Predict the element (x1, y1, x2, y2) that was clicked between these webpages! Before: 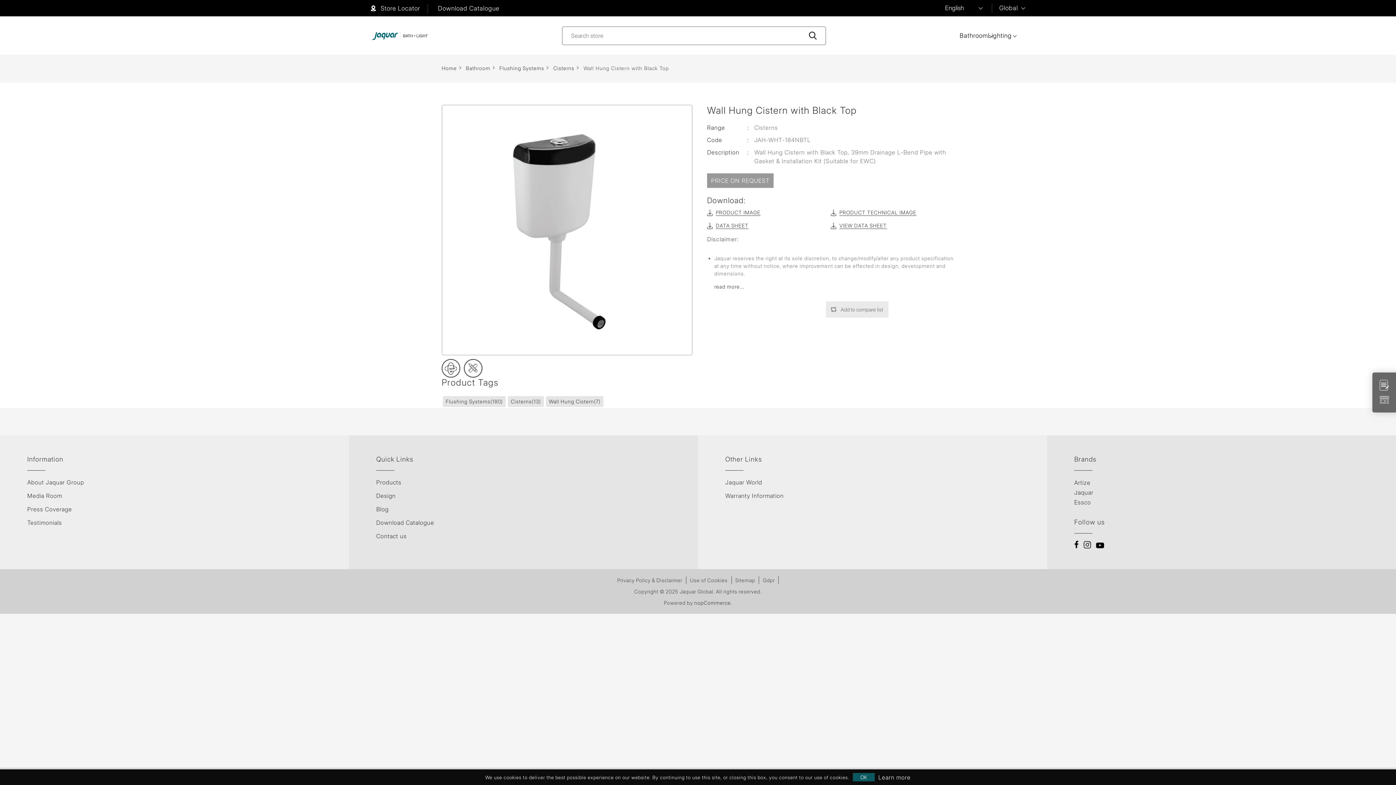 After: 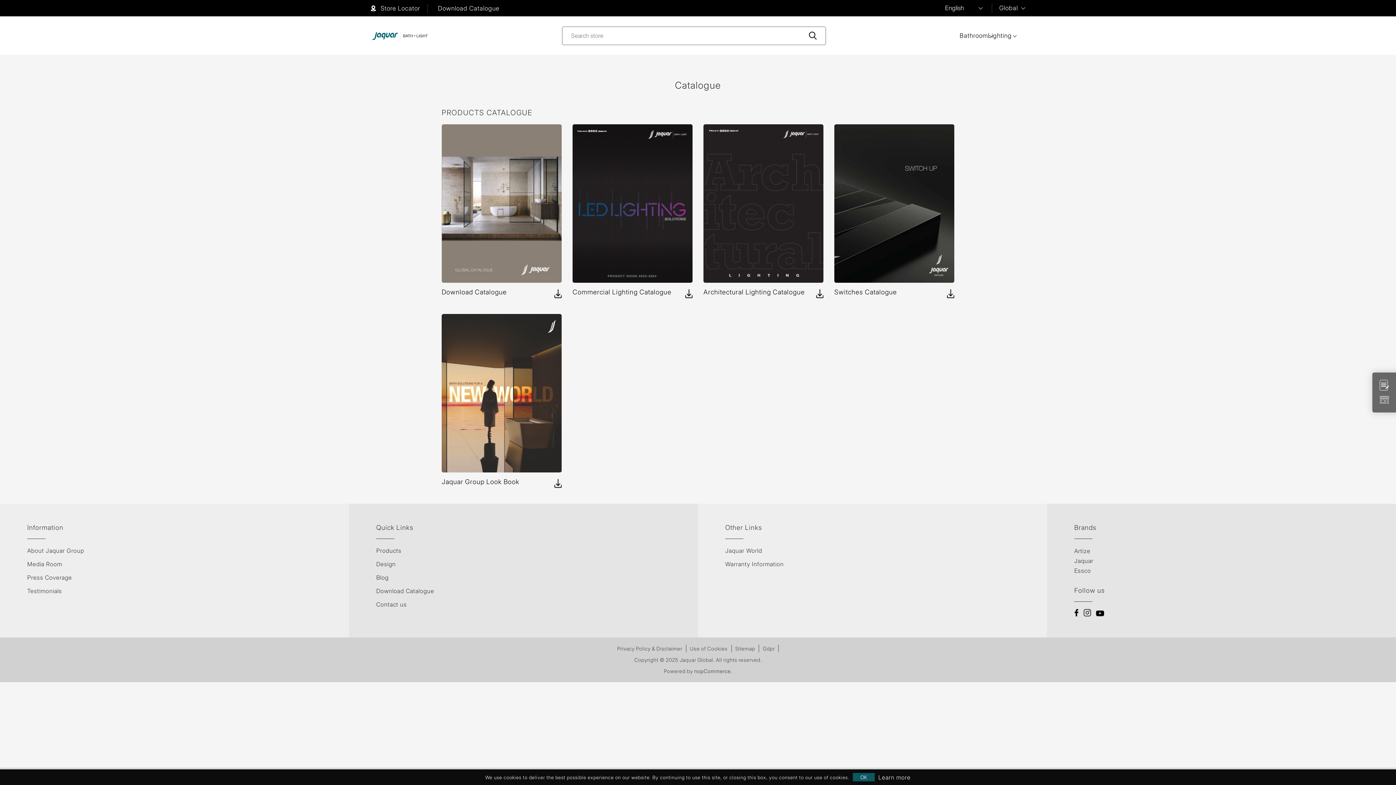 Action: bbox: (376, 519, 434, 526) label: Download Catalogue